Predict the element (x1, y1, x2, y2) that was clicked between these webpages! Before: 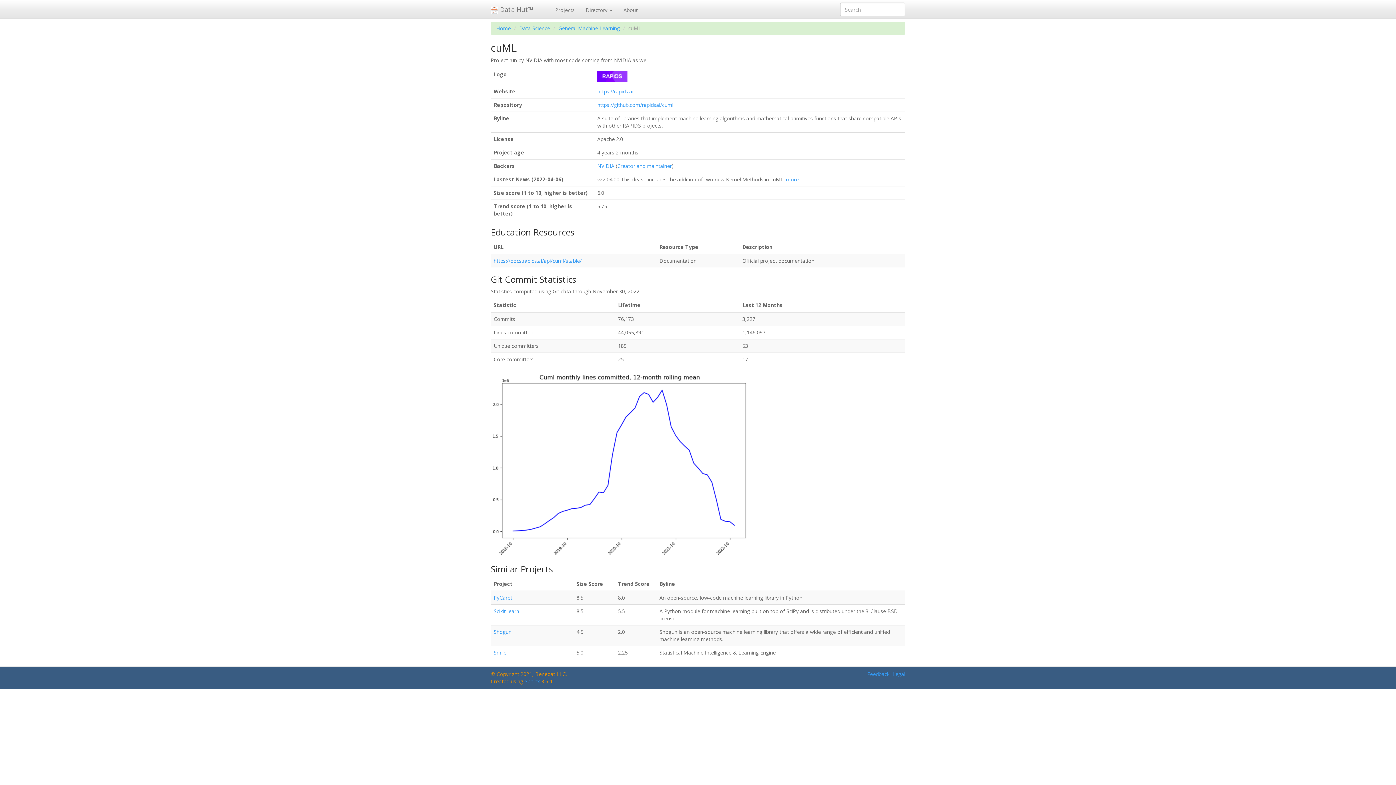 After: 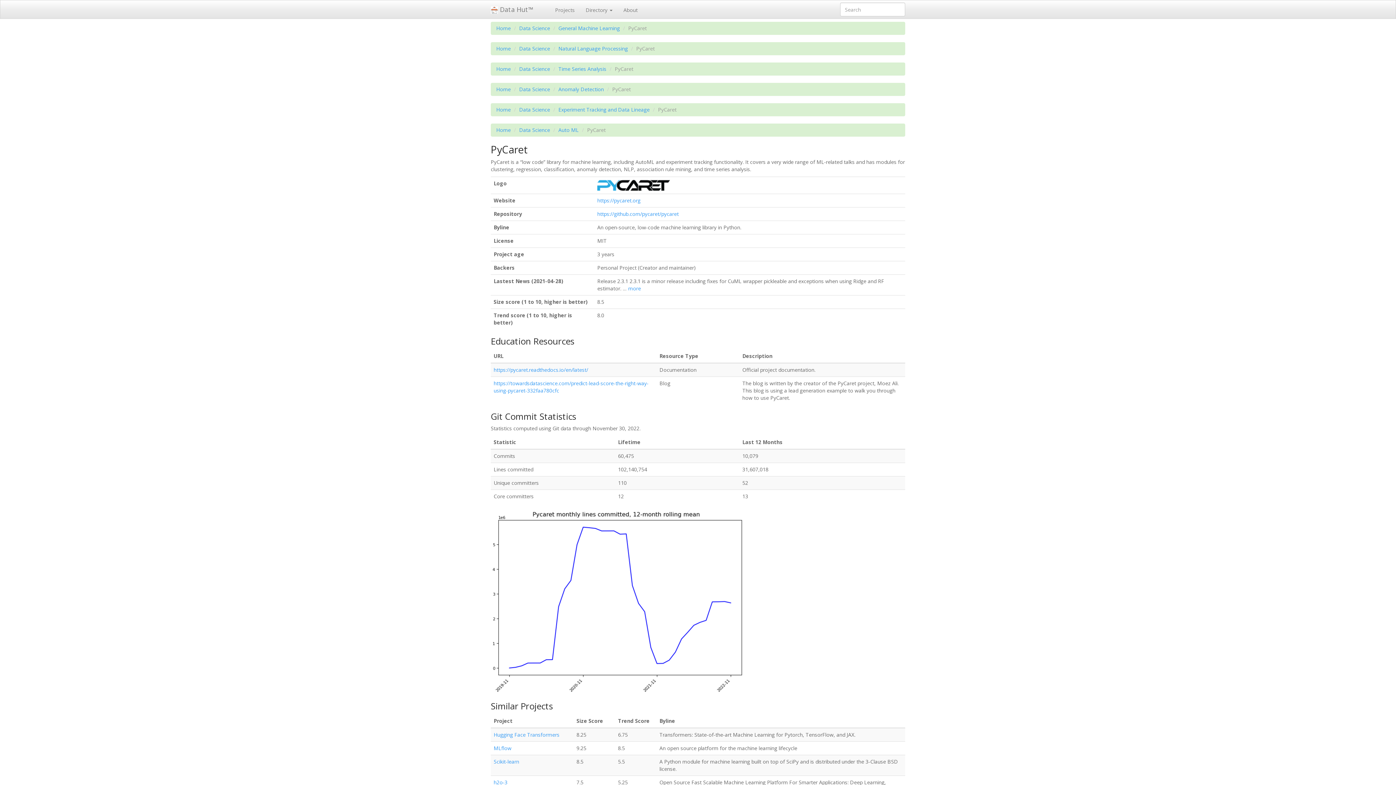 Action: bbox: (493, 594, 512, 601) label: PyCaret